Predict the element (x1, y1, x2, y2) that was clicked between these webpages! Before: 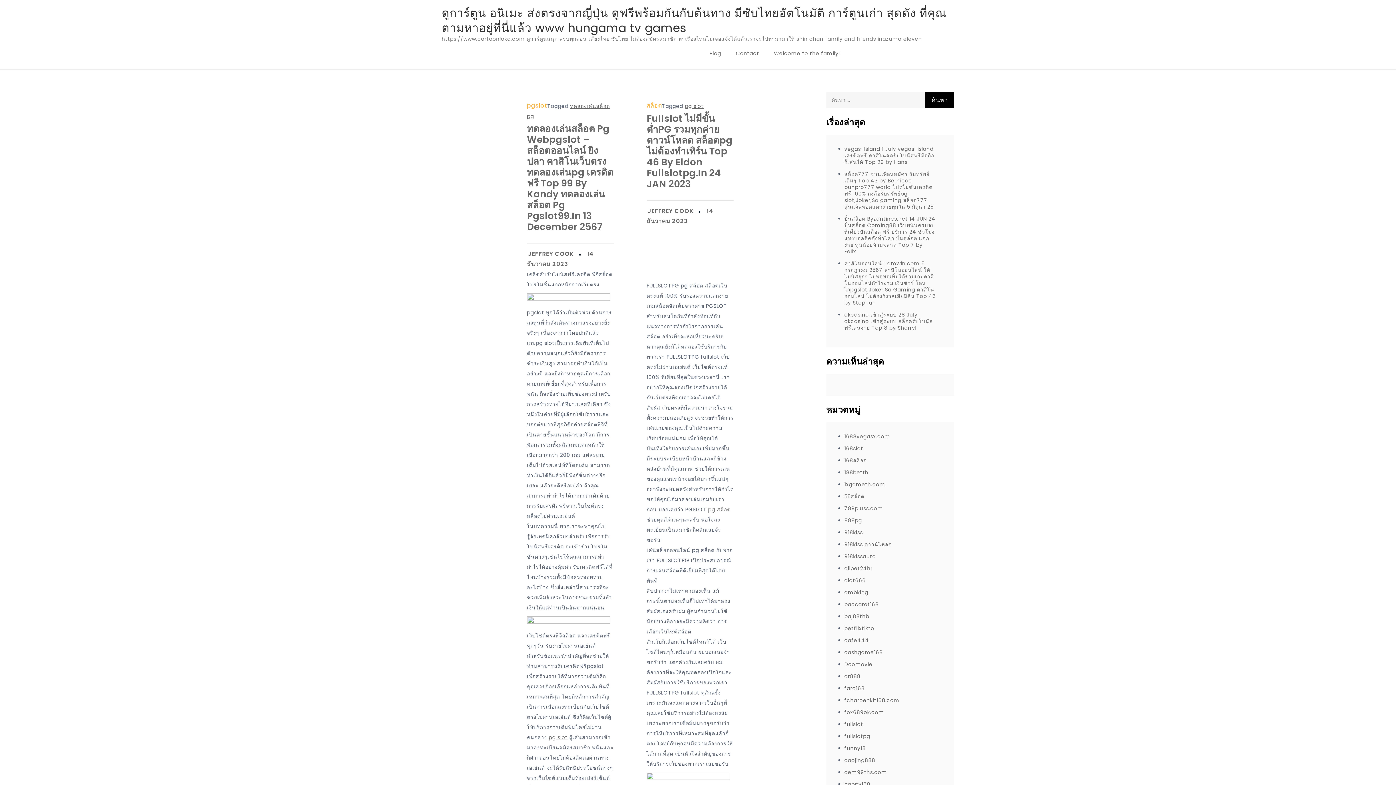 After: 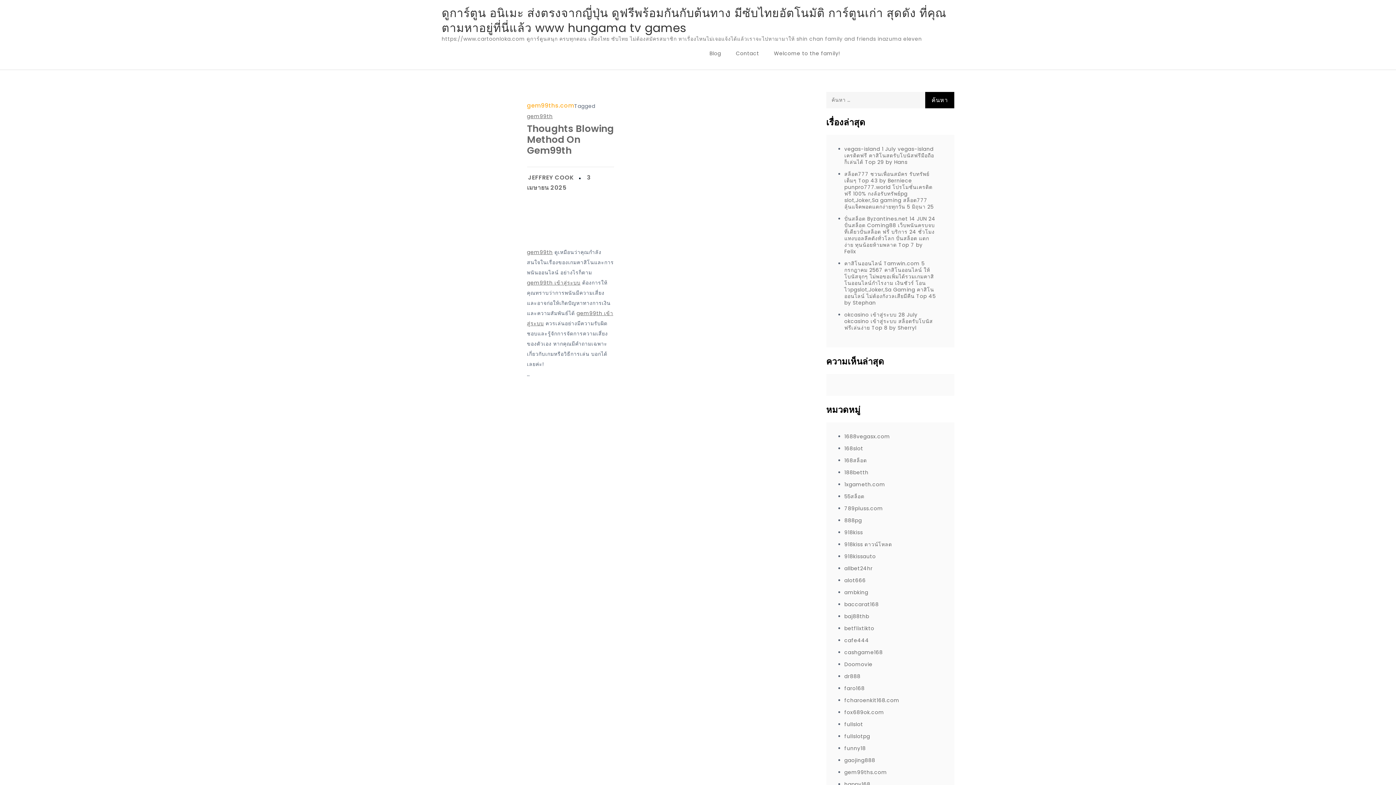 Action: bbox: (844, 769, 887, 776) label: gem99ths.com